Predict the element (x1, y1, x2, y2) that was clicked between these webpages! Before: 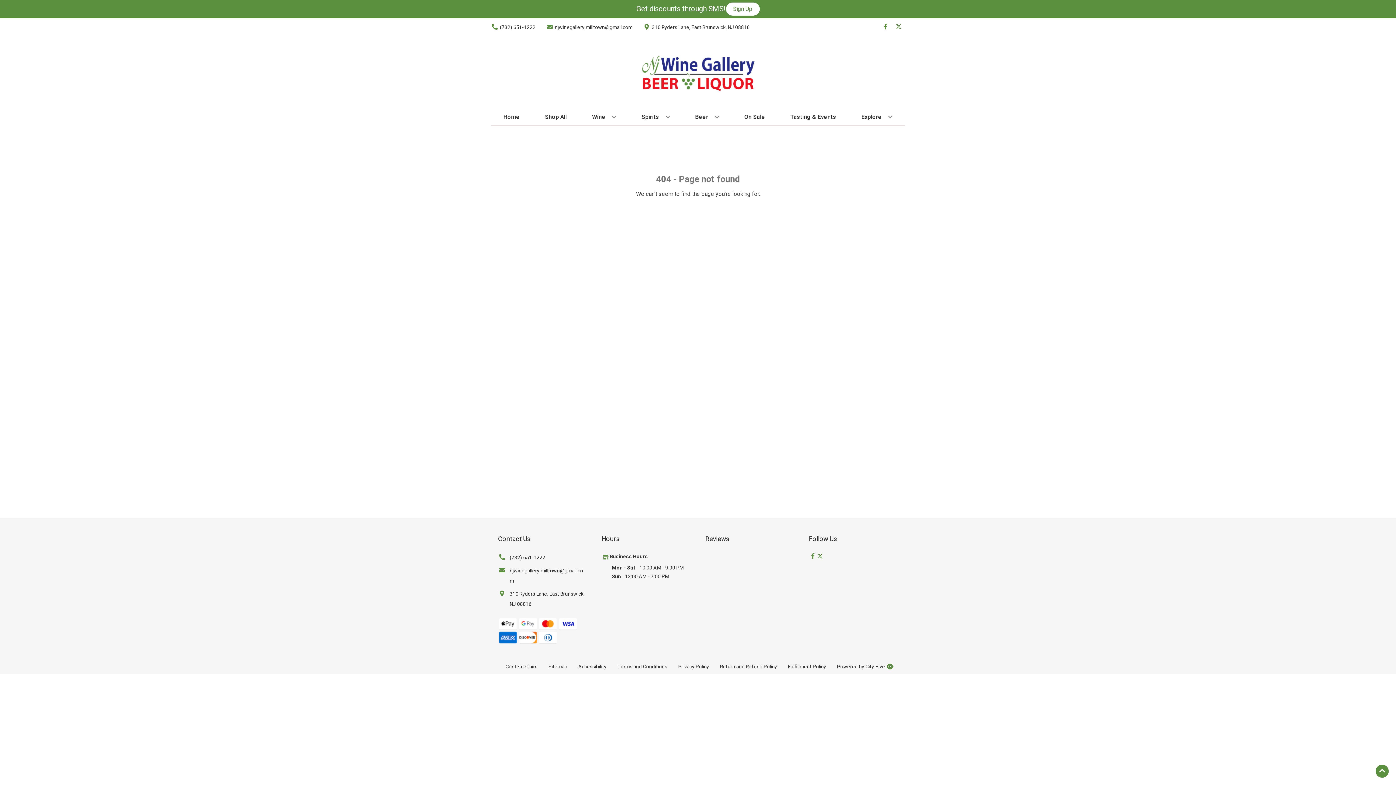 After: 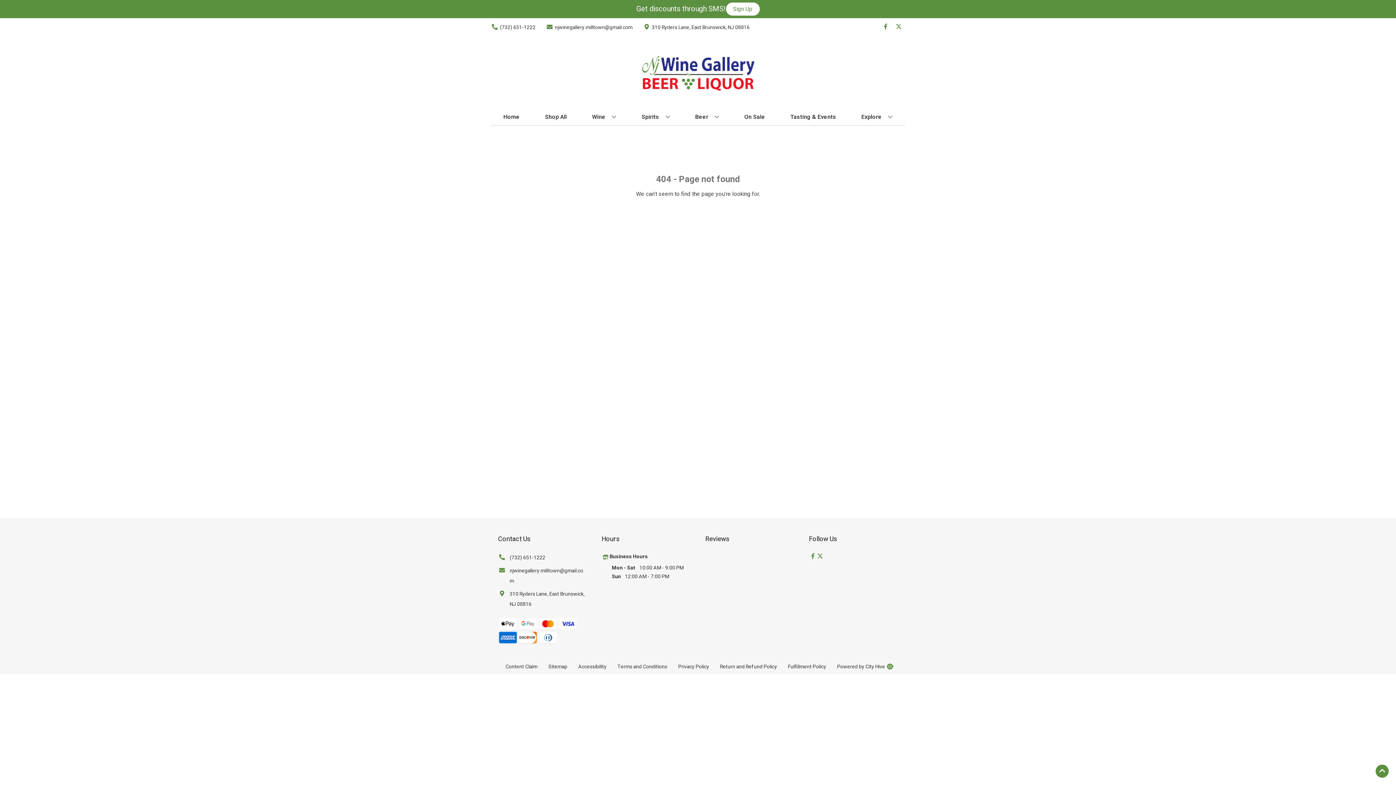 Action: label: Opens Sitemap in a new tab bbox: (543, 659, 572, 674)